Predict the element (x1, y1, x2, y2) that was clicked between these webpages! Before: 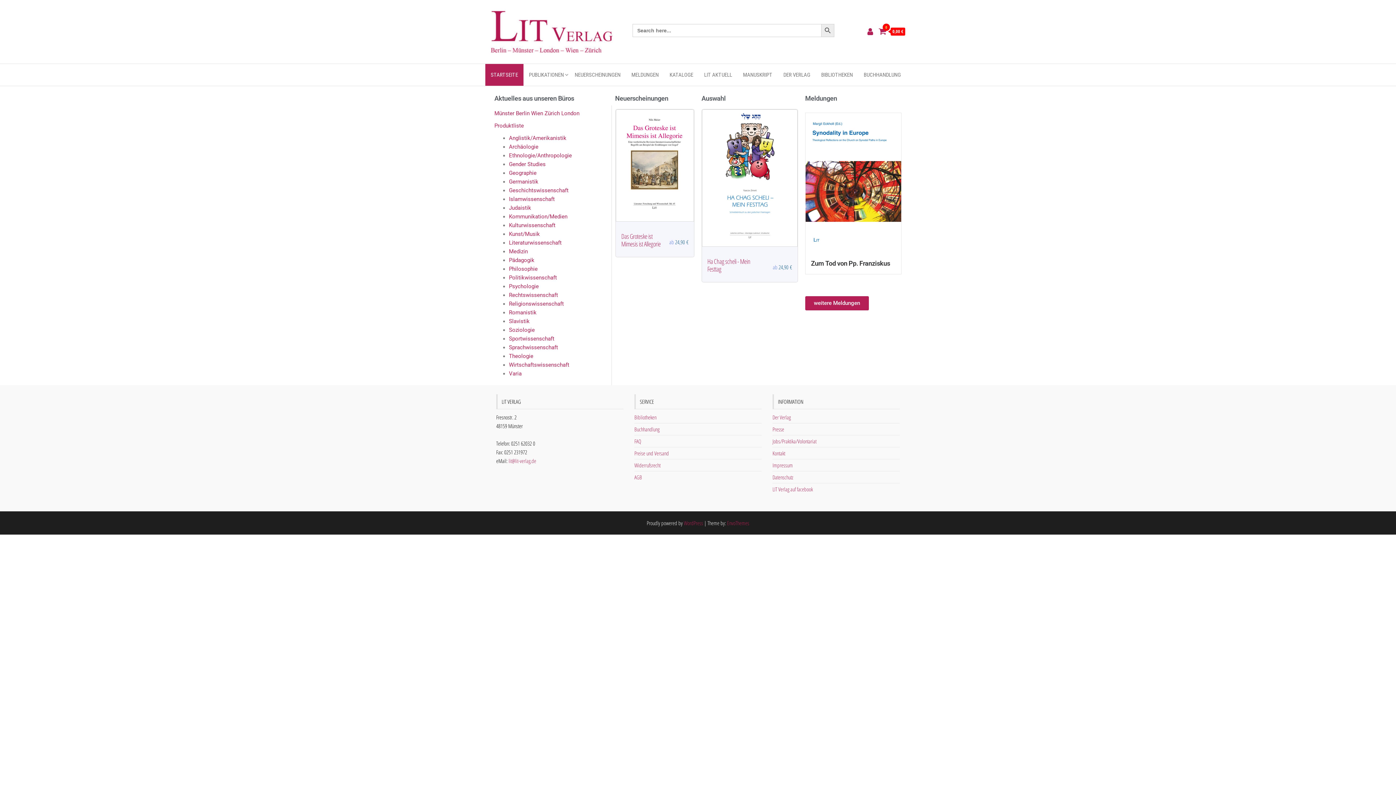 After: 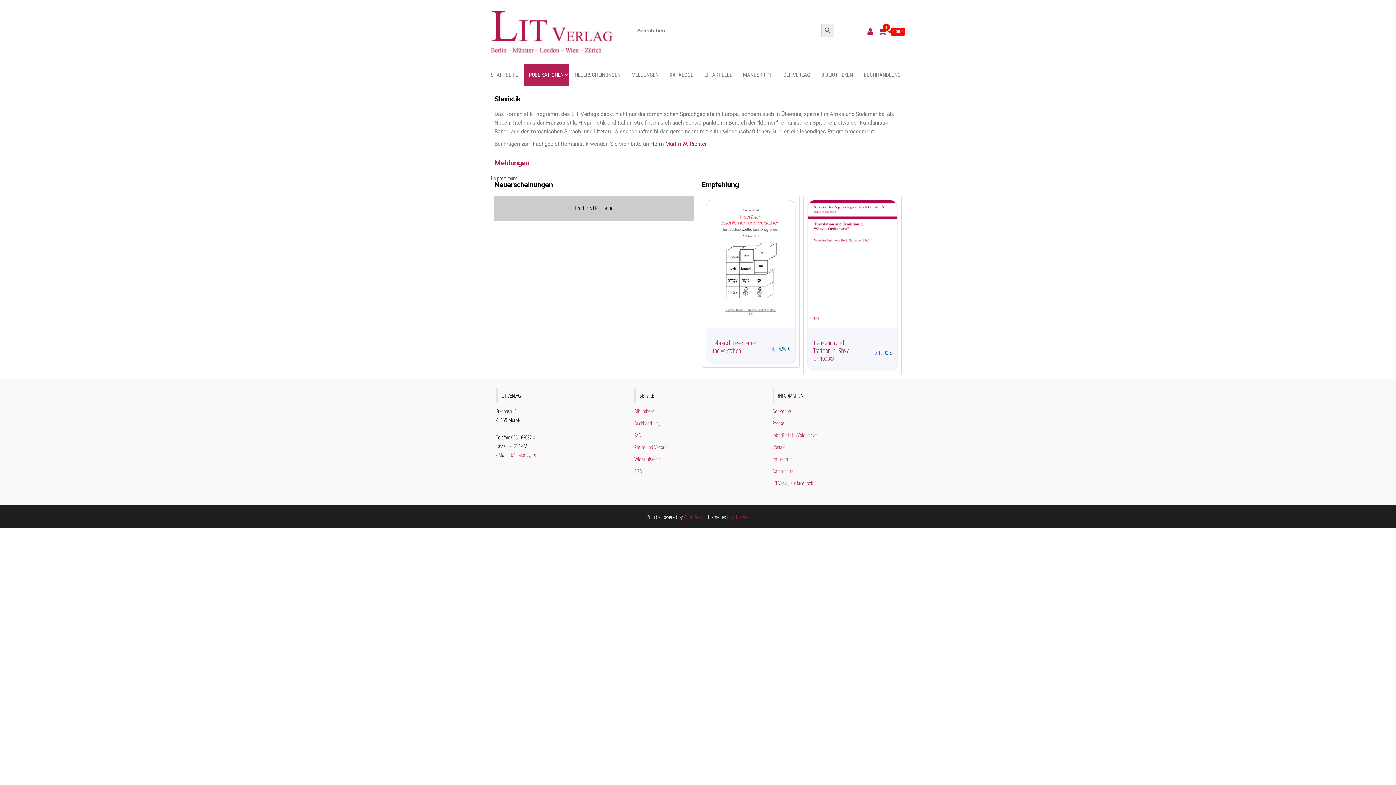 Action: label: Slavistik bbox: (509, 318, 529, 324)